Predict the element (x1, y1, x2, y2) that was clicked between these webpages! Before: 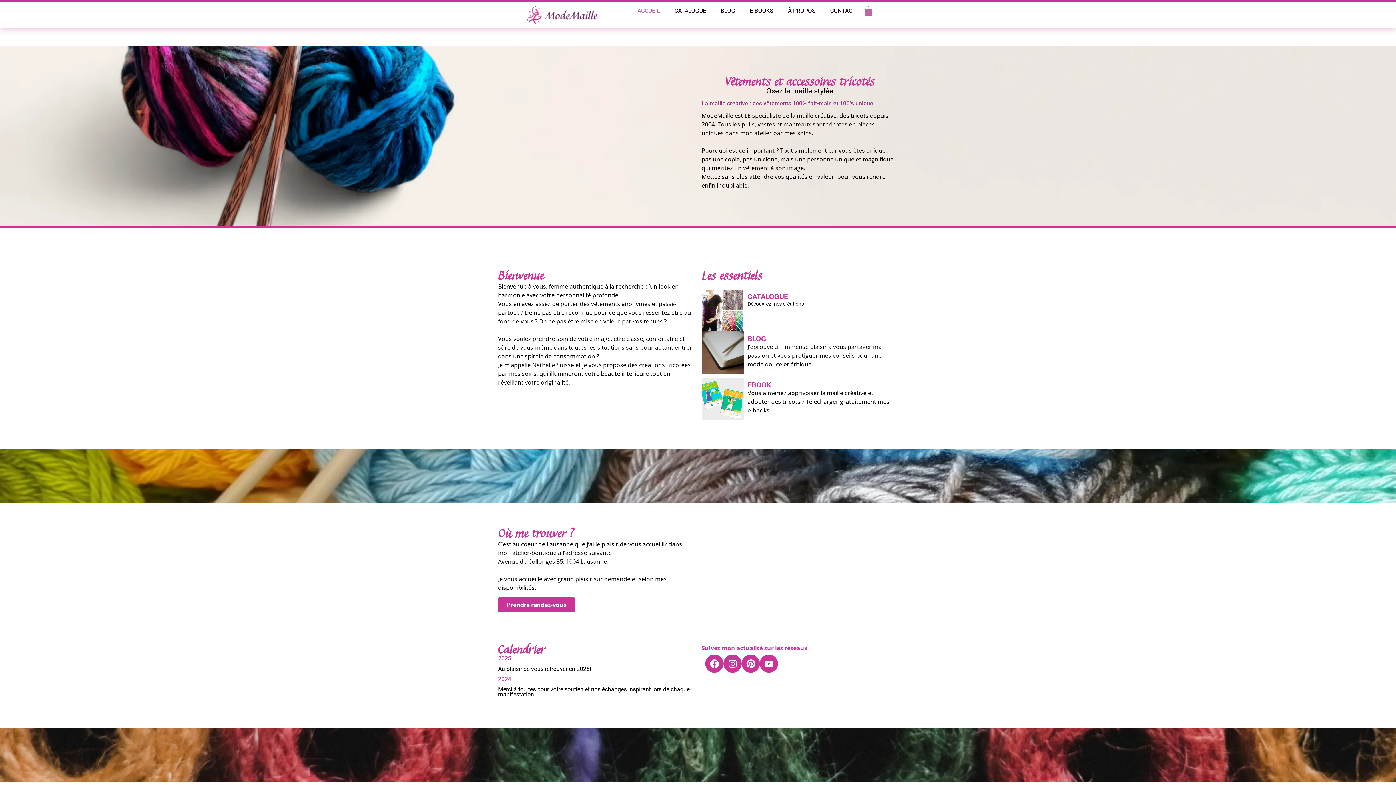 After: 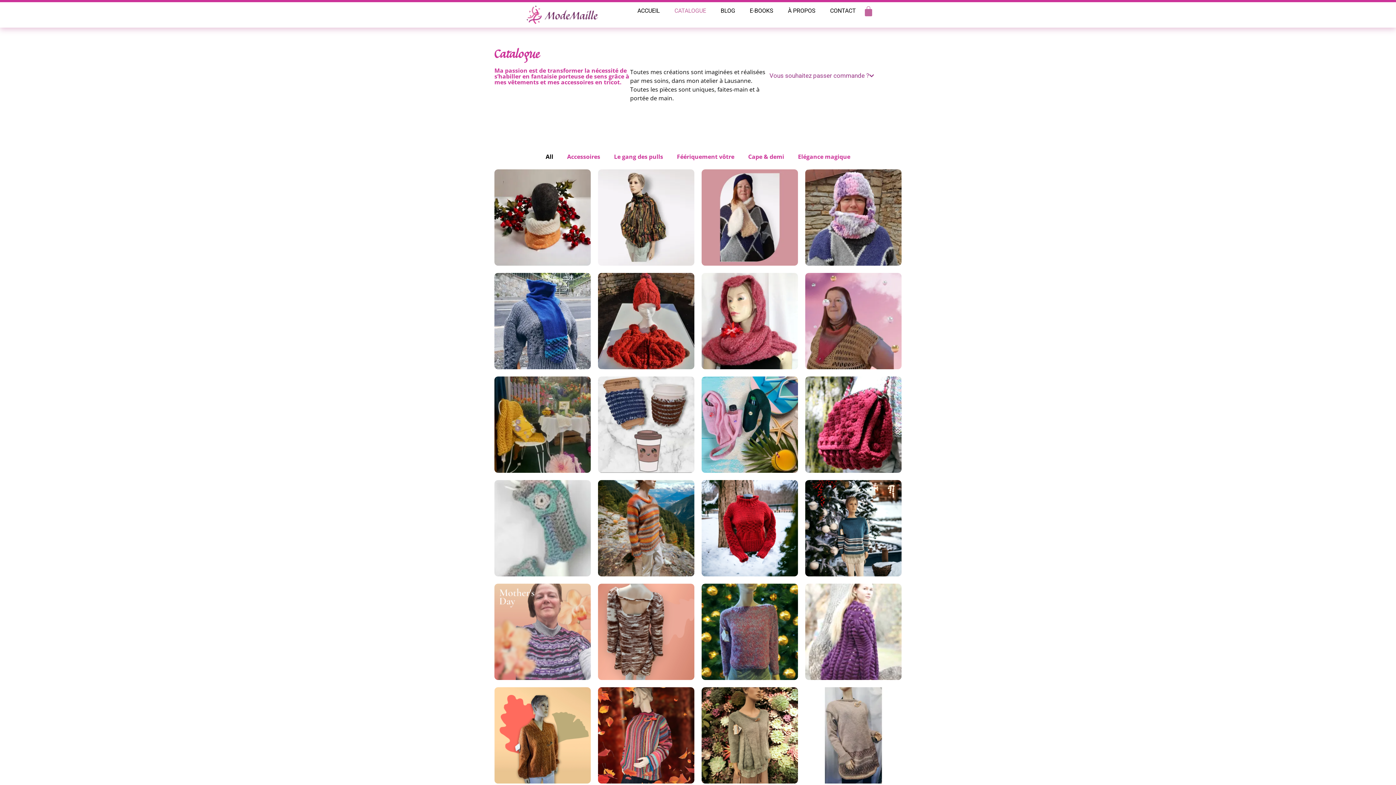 Action: label: CATALOGUE bbox: (667, 5, 713, 15)